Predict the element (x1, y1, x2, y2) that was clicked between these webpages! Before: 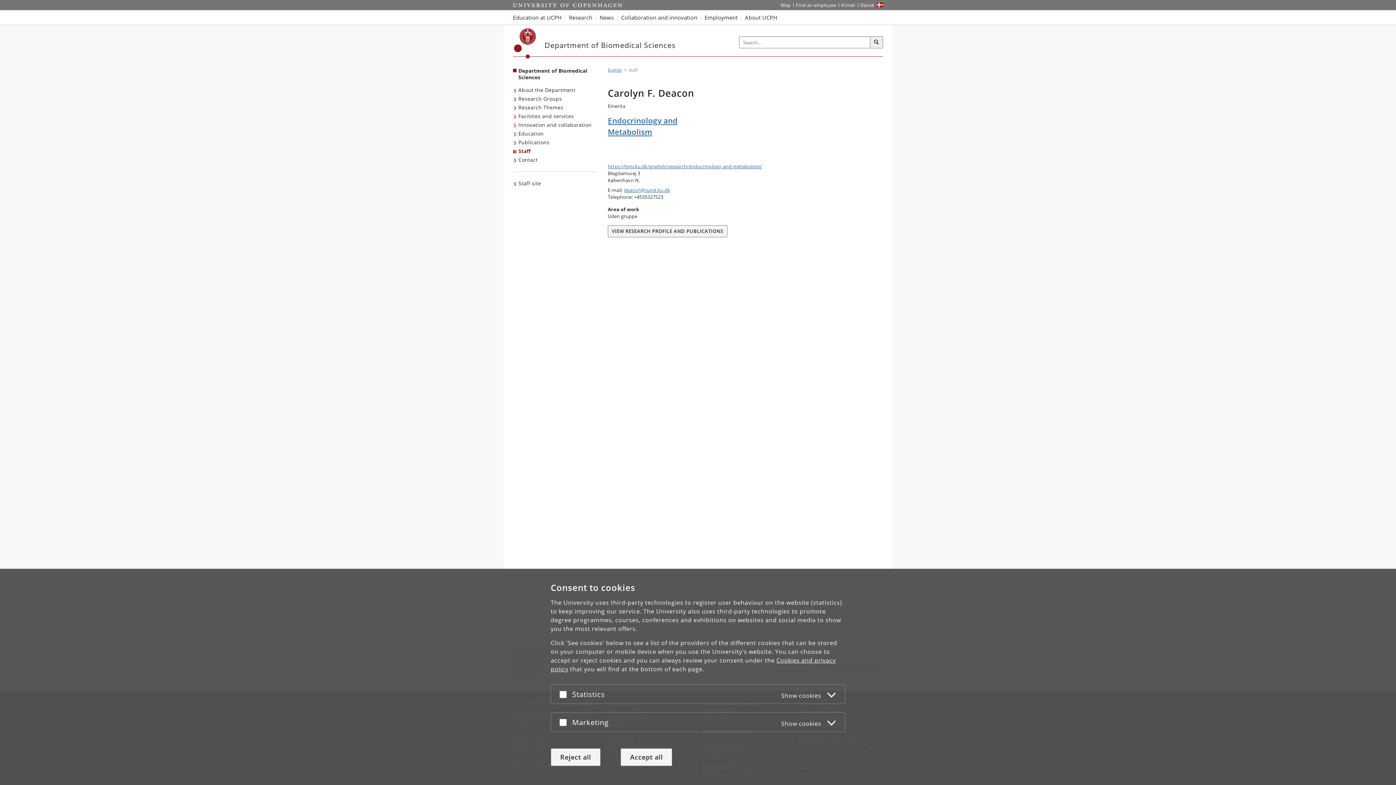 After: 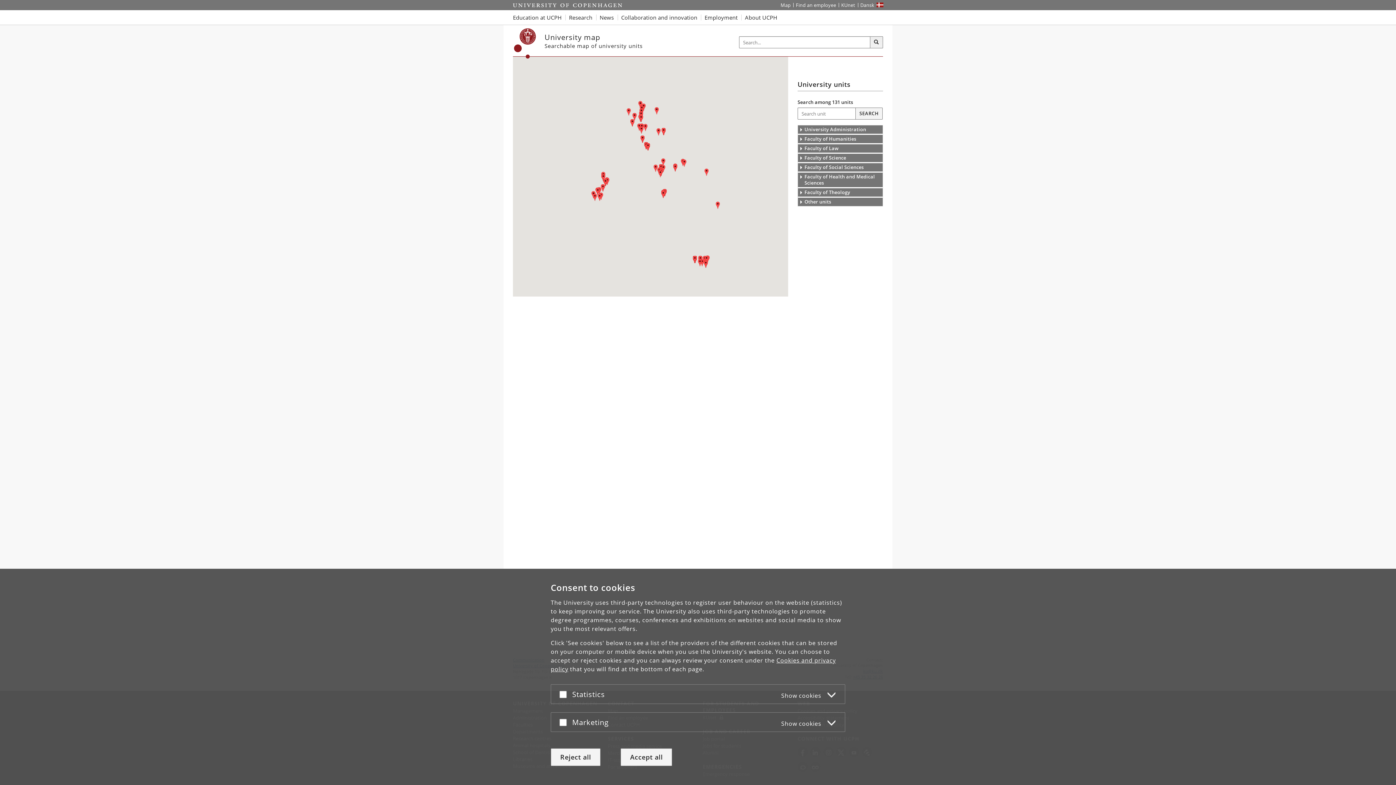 Action: label: UCPH map bbox: (778, 0, 793, 10)